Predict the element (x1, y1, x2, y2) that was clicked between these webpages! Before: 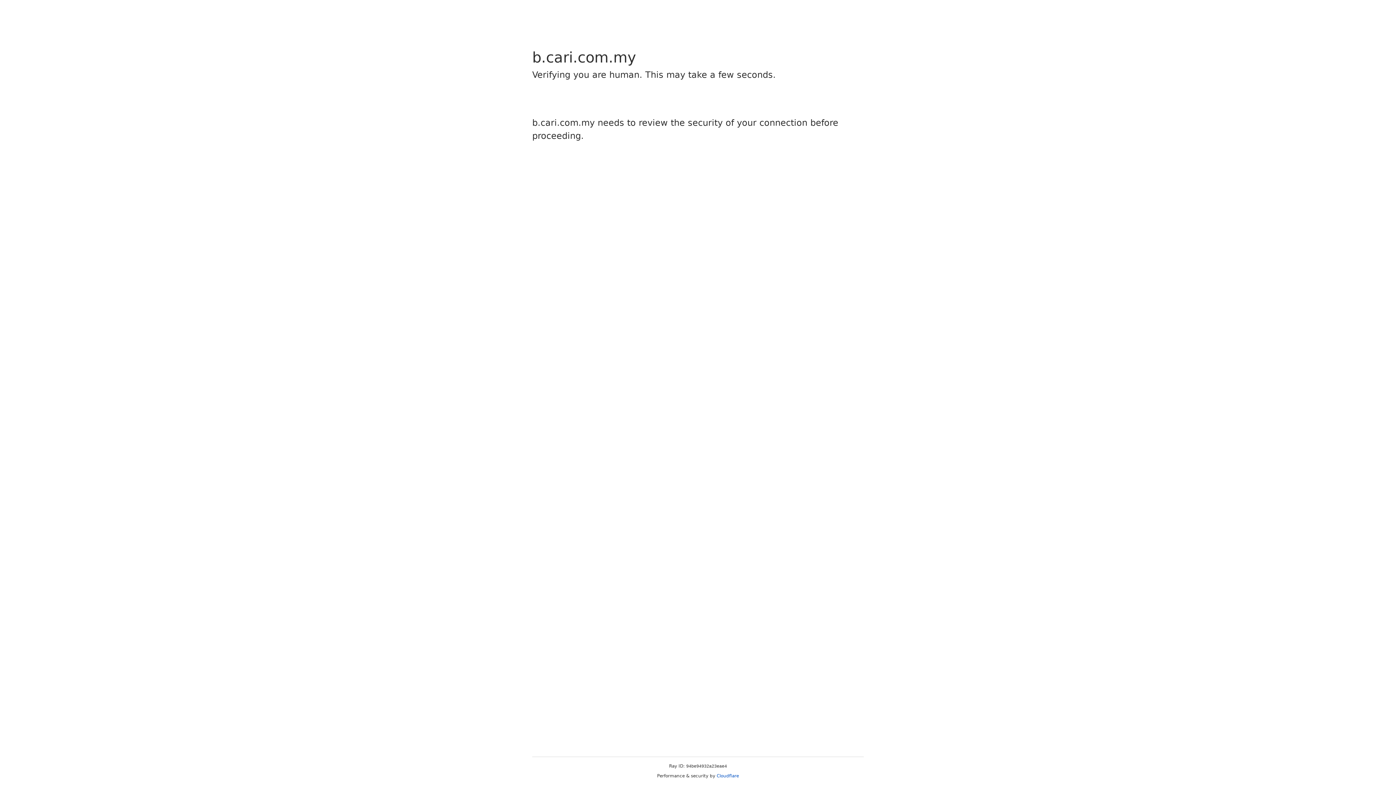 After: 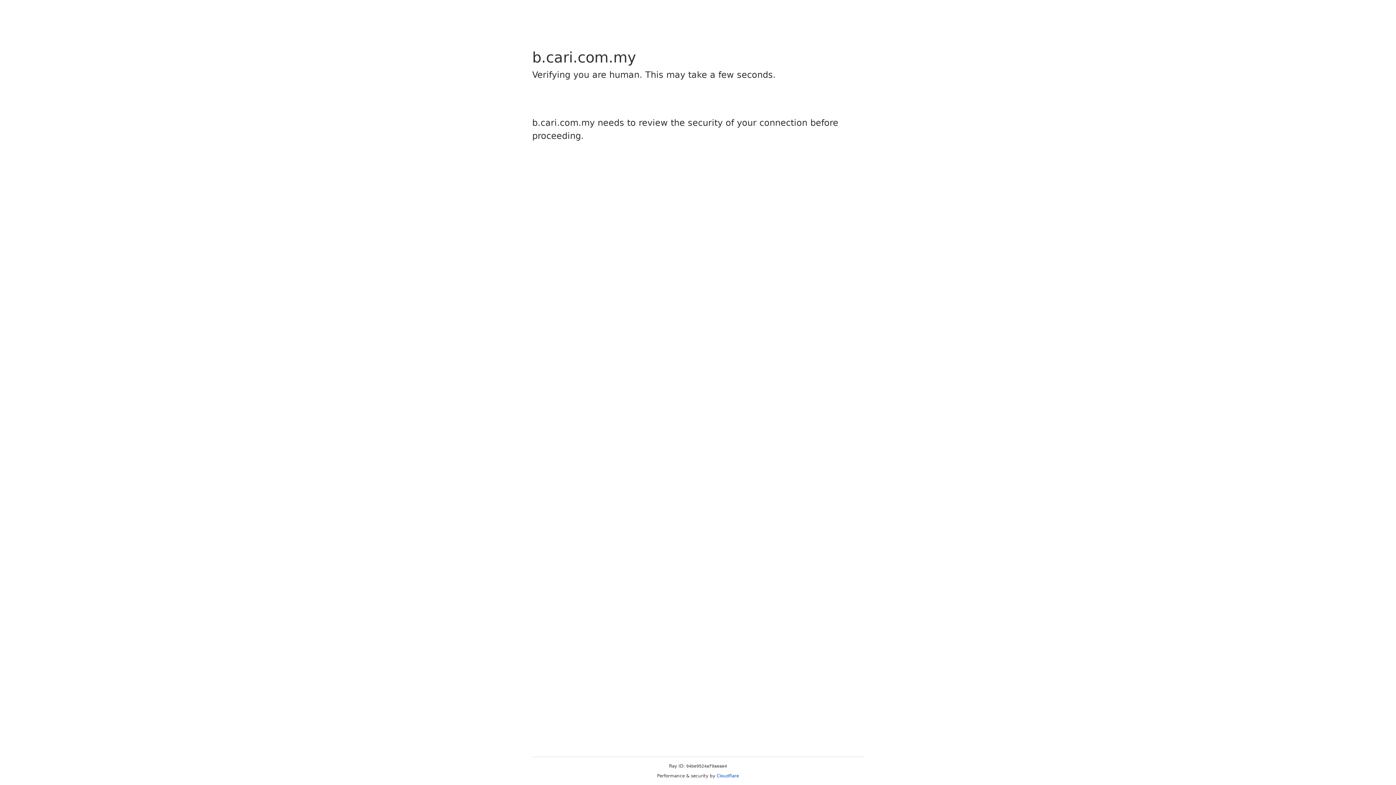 Action: bbox: (716, 773, 739, 778) label: Cloudflare